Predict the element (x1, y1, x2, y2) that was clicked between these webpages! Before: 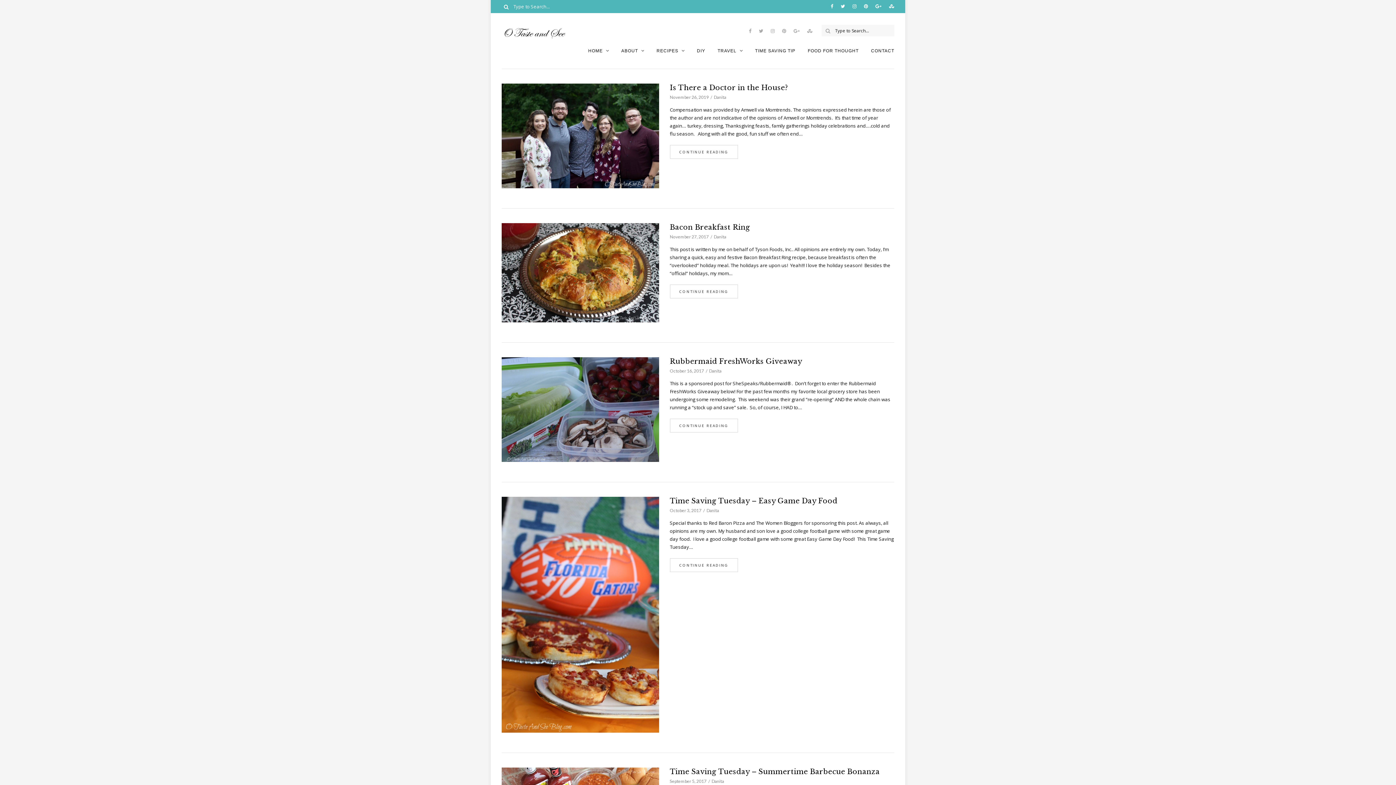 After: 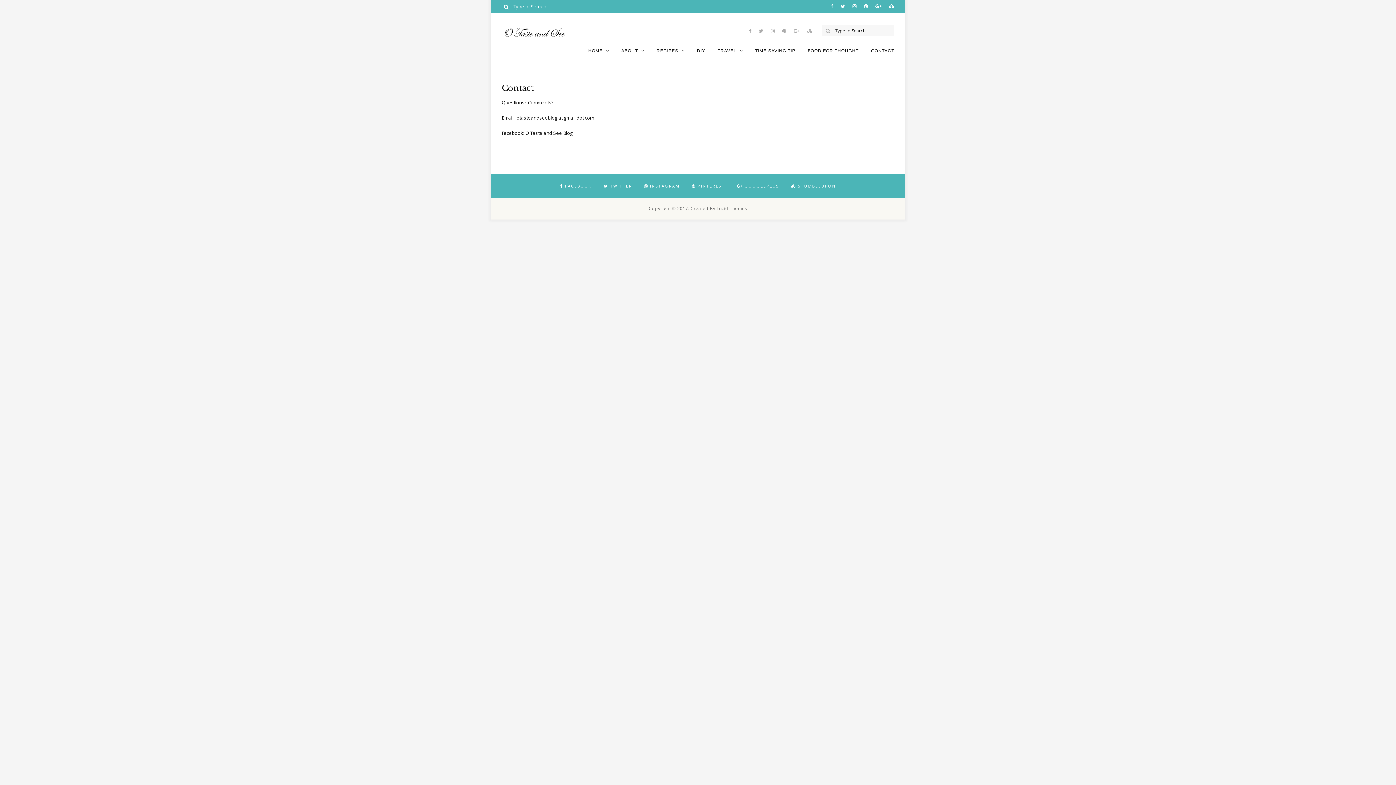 Action: bbox: (871, 47, 894, 59) label: CONTACT